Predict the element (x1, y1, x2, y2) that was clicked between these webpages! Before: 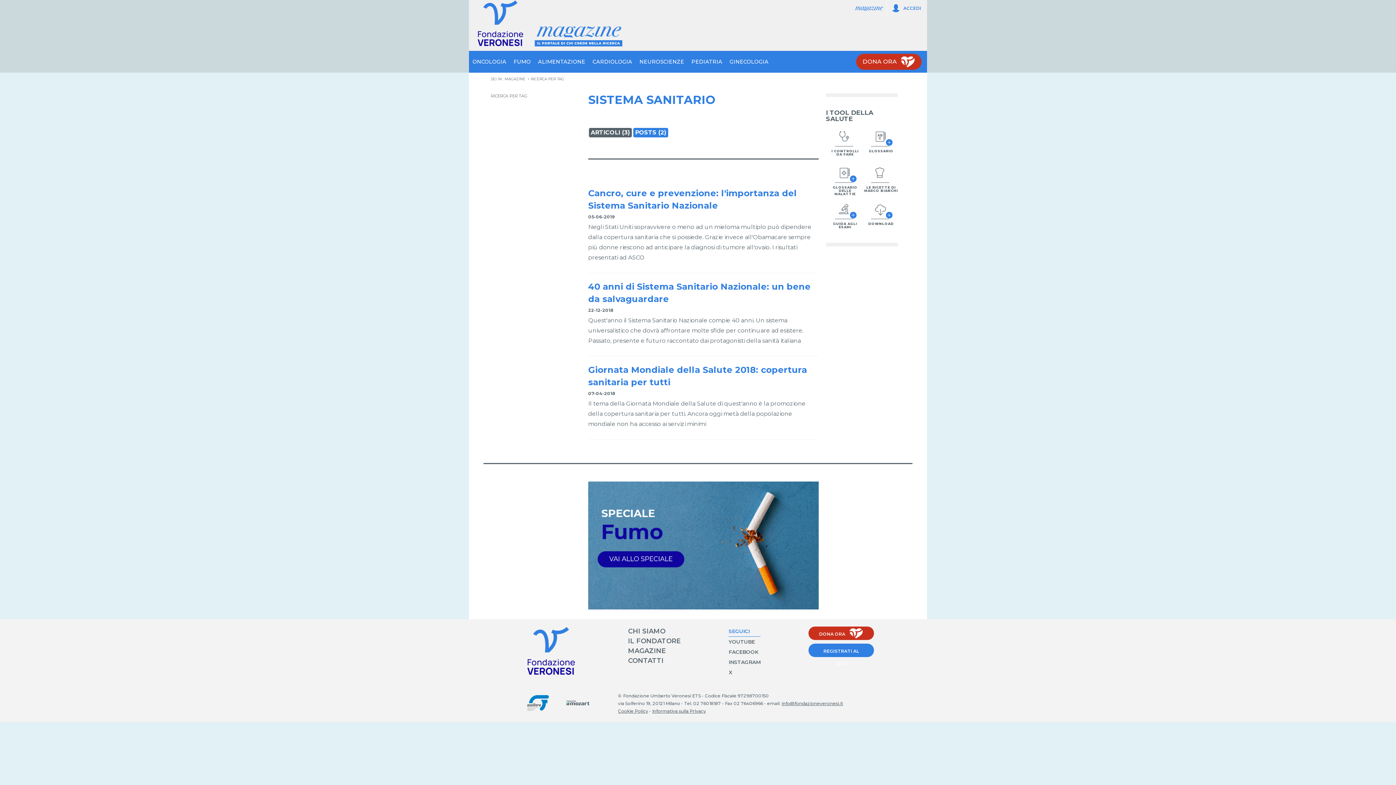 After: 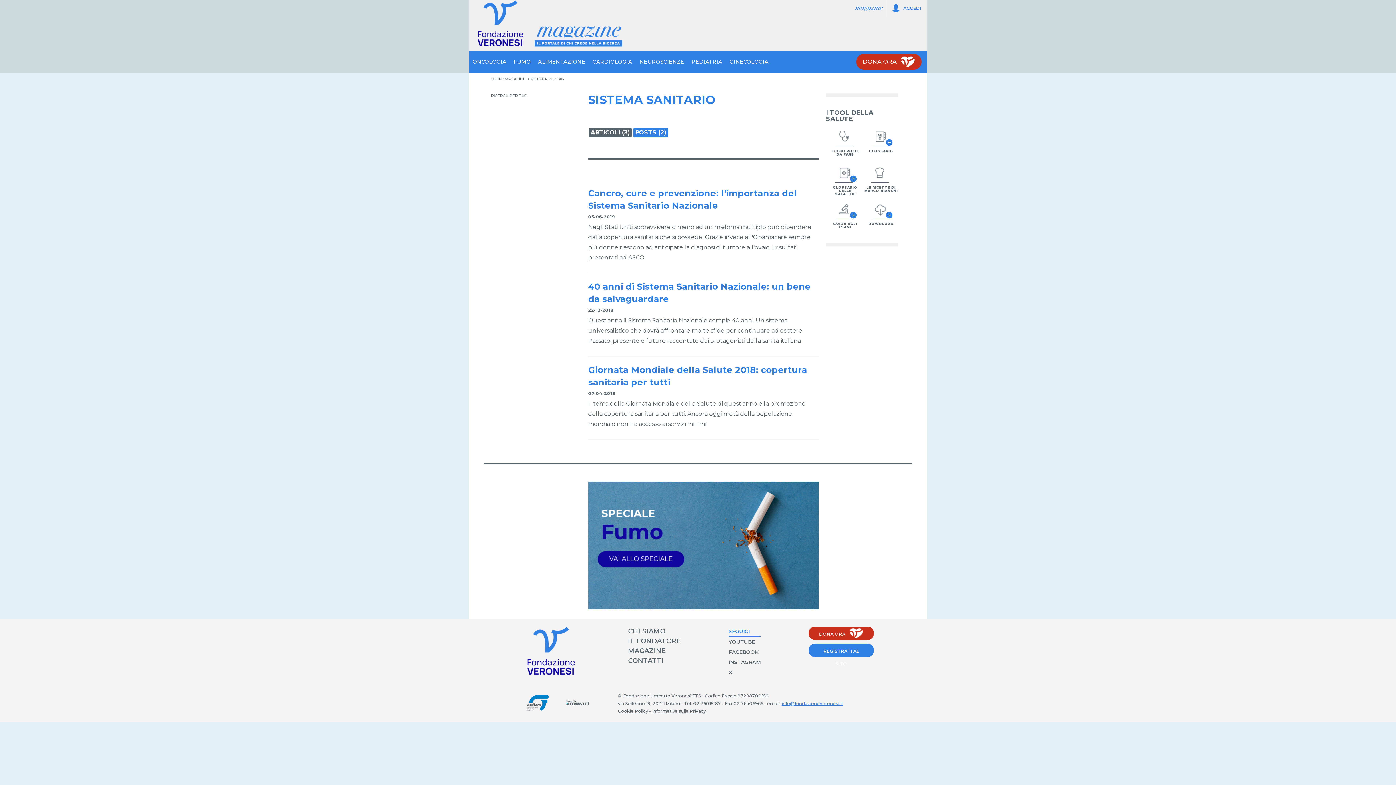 Action: bbox: (781, 701, 843, 706) label: info@fondazioneveronesi.it